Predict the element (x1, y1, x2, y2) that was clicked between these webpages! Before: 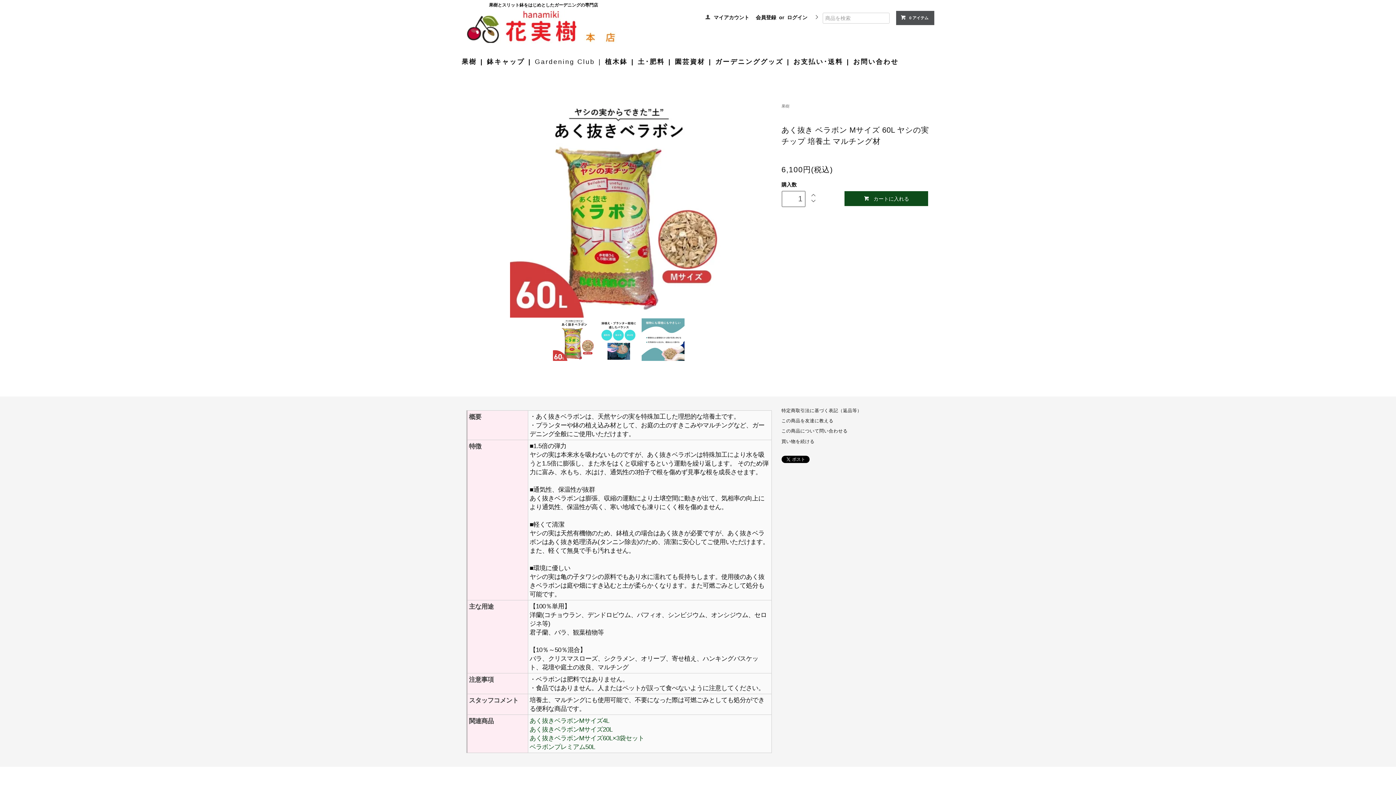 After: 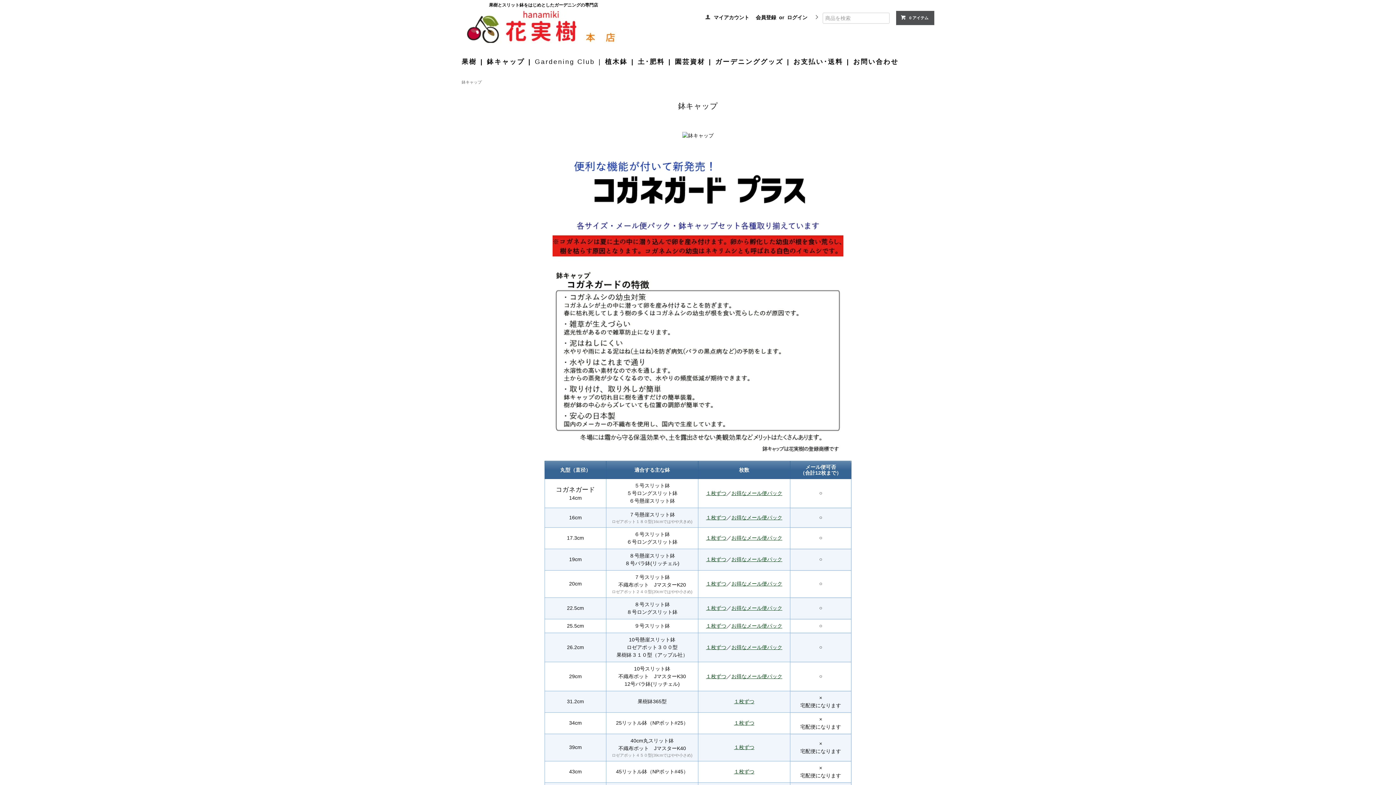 Action: label: 鉢キャップ bbox: (487, 55, 534, 69)